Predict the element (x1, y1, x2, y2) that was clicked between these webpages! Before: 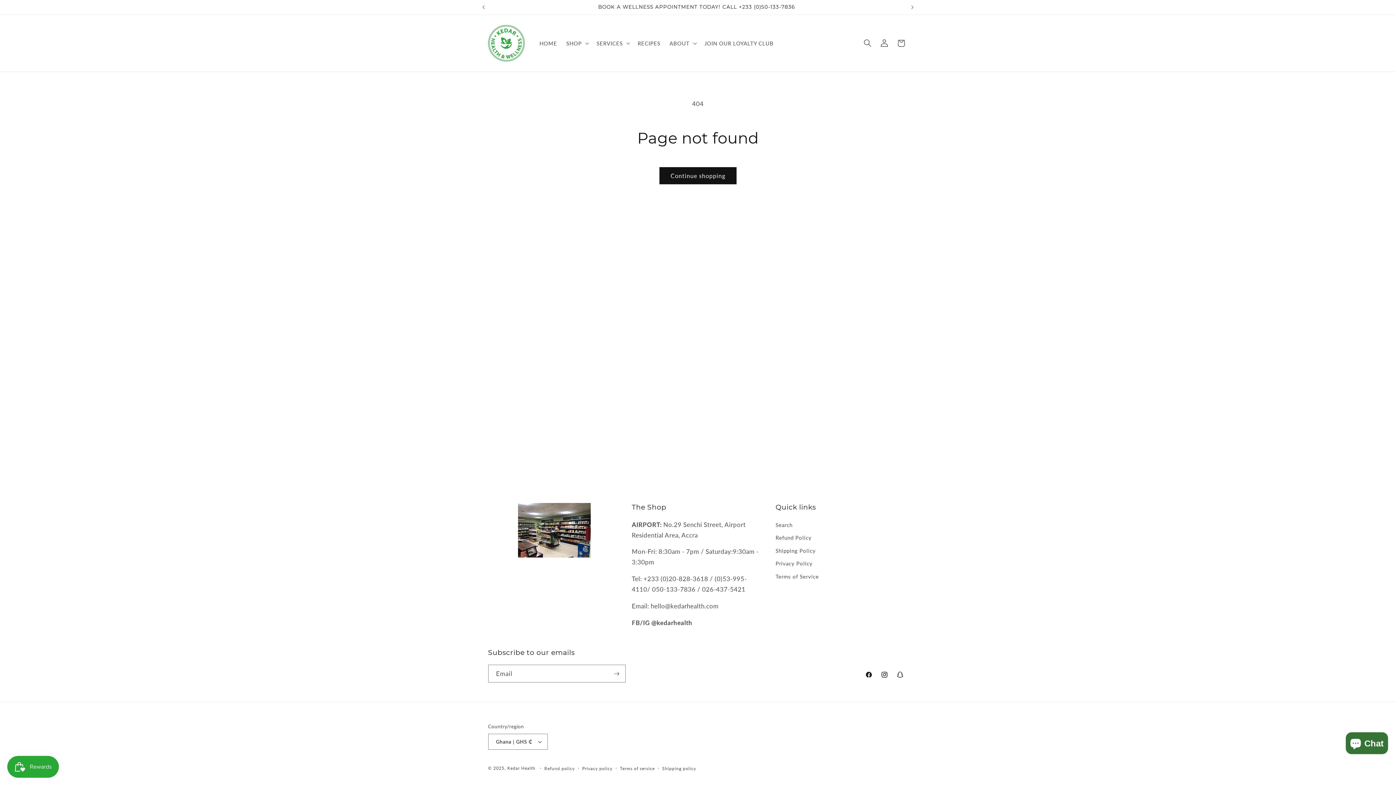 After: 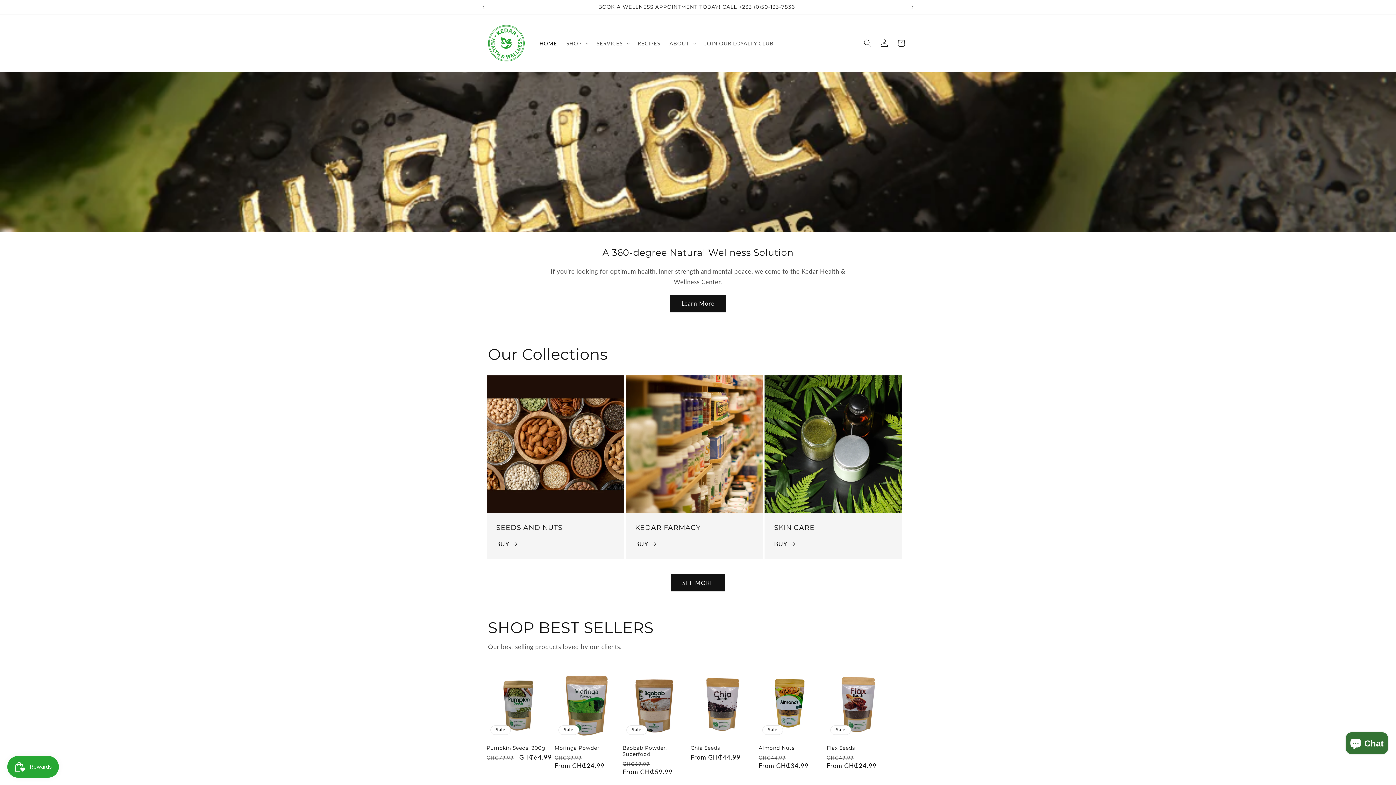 Action: bbox: (485, 22, 527, 64)